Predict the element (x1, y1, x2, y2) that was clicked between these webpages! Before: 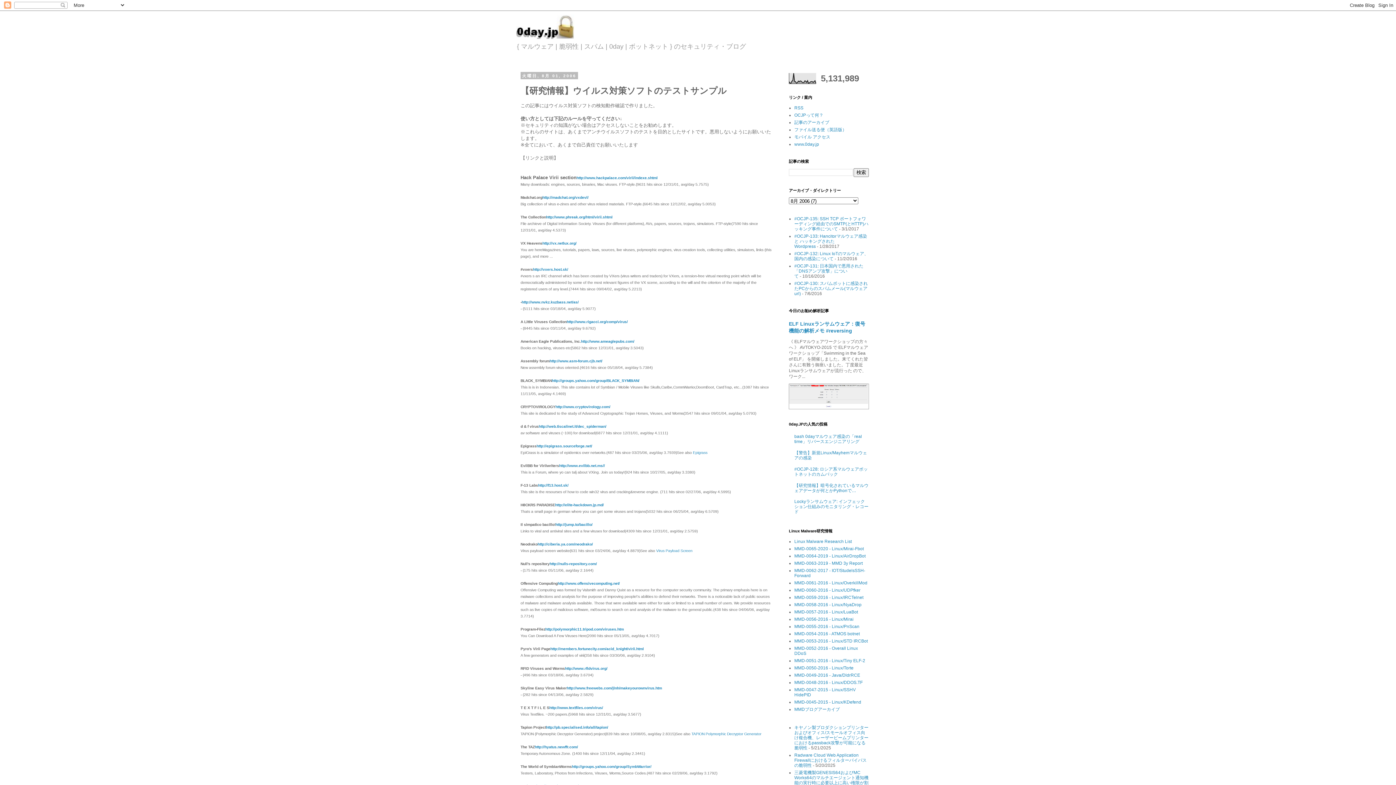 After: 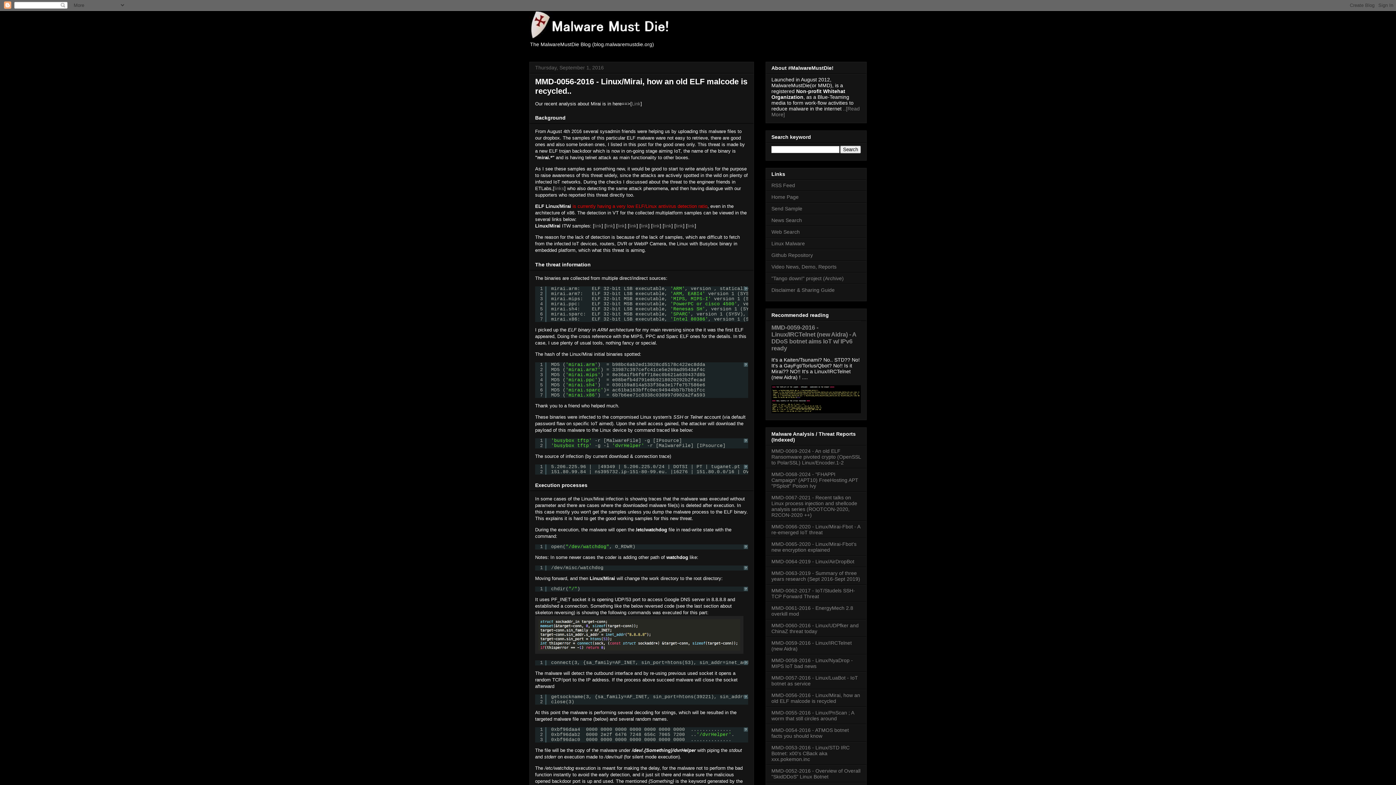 Action: label: MMD-0056-2016 - Linux/Mirai bbox: (794, 616, 853, 622)